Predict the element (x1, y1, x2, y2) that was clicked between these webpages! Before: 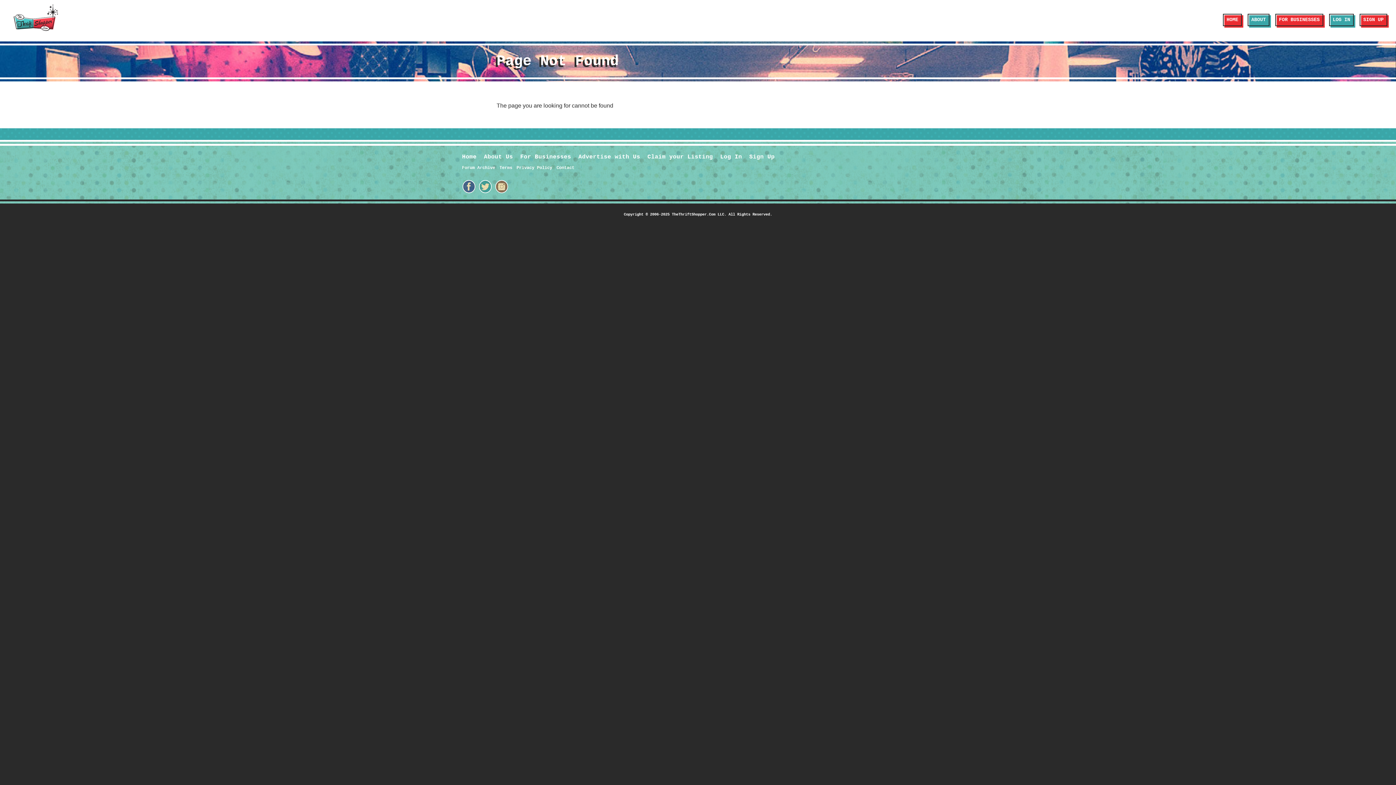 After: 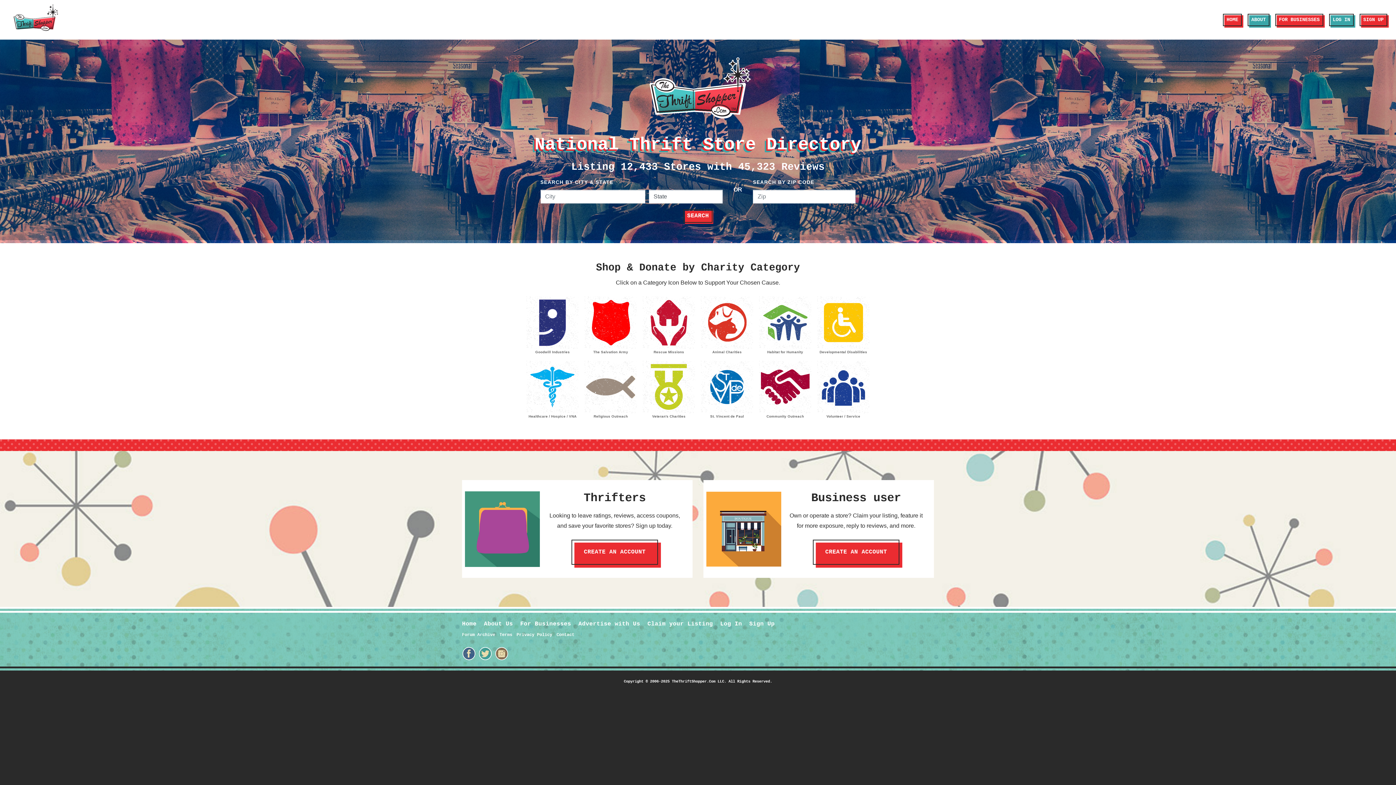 Action: label: TheThriftShopper.Com LLC bbox: (672, 212, 724, 216)